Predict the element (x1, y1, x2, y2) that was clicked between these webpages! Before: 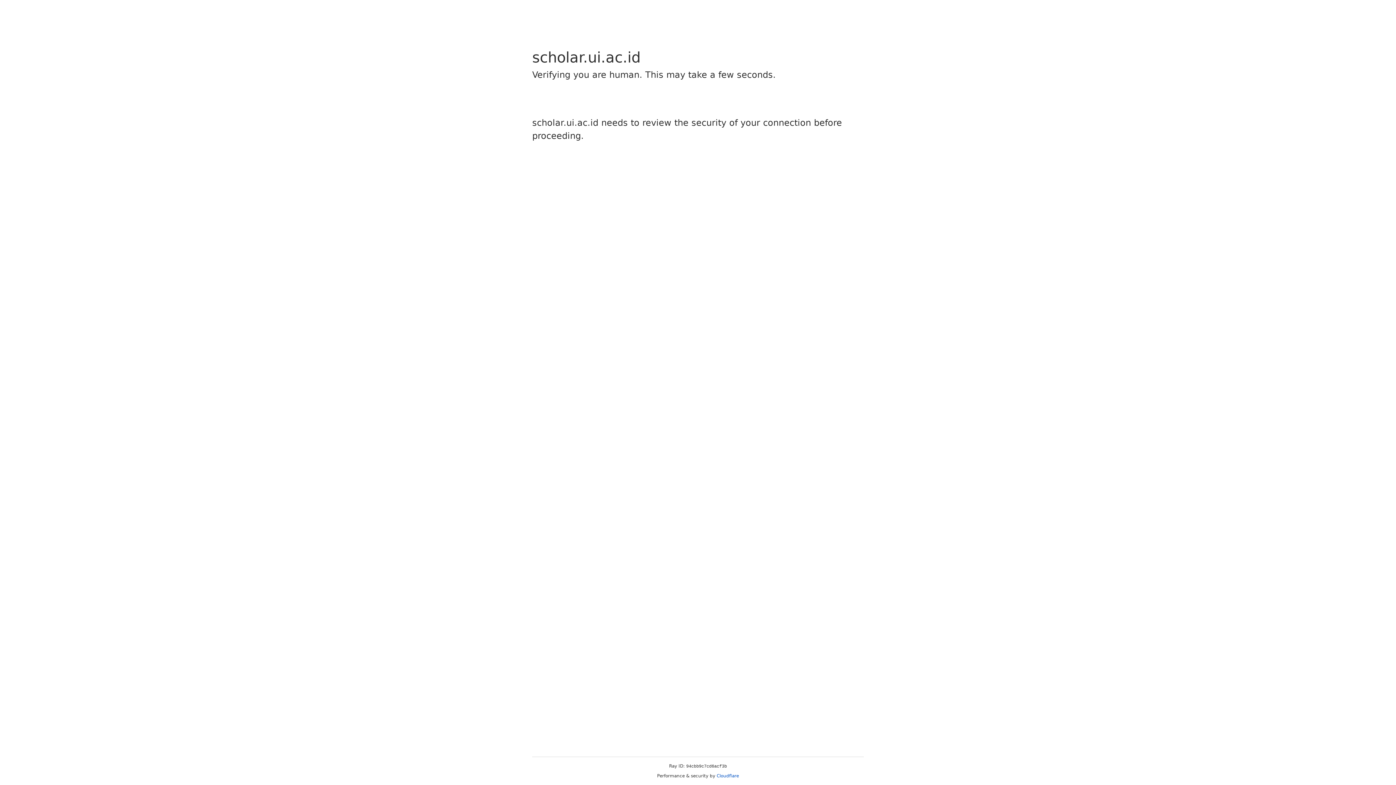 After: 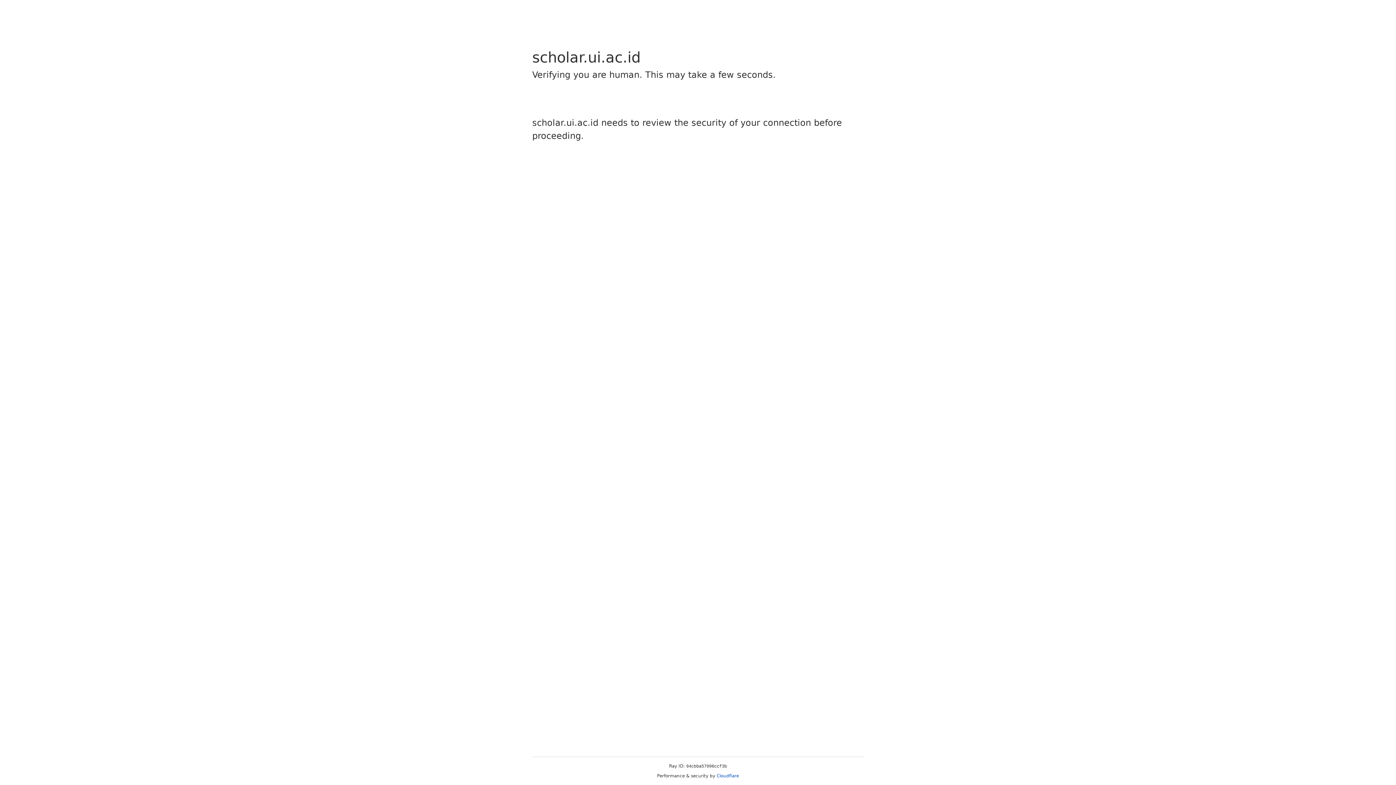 Action: bbox: (716, 773, 739, 778) label: Cloudflare